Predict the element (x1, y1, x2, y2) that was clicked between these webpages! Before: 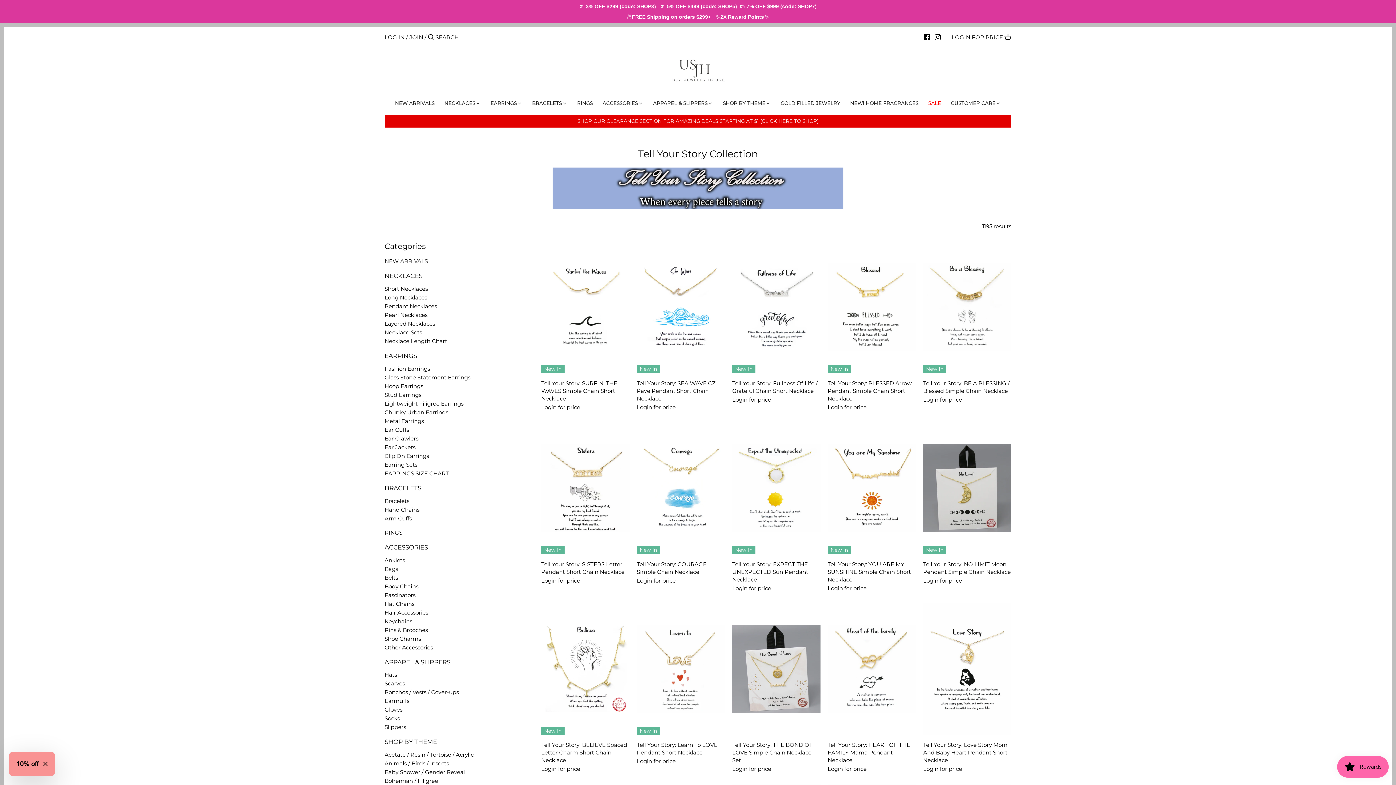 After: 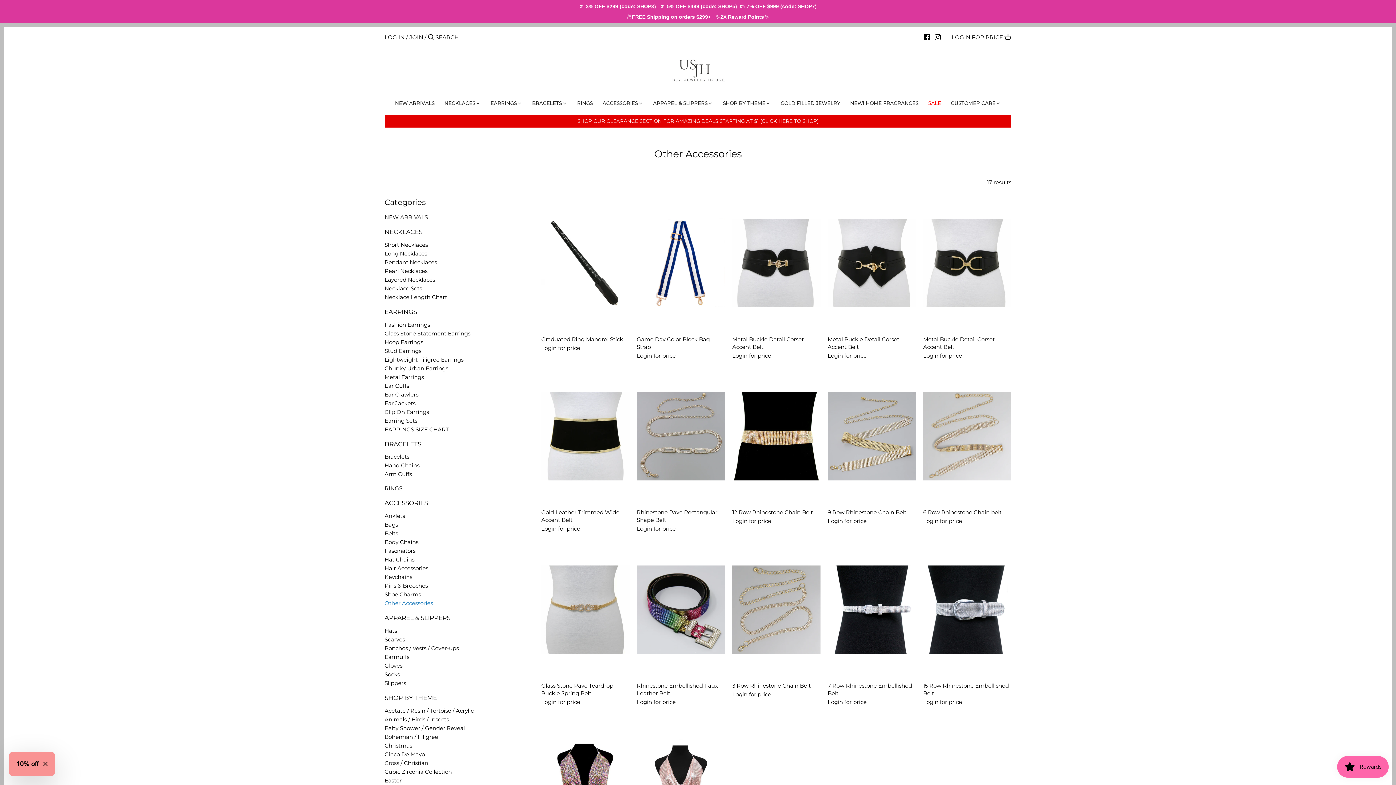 Action: bbox: (384, 621, 433, 628) label: Other Accessories